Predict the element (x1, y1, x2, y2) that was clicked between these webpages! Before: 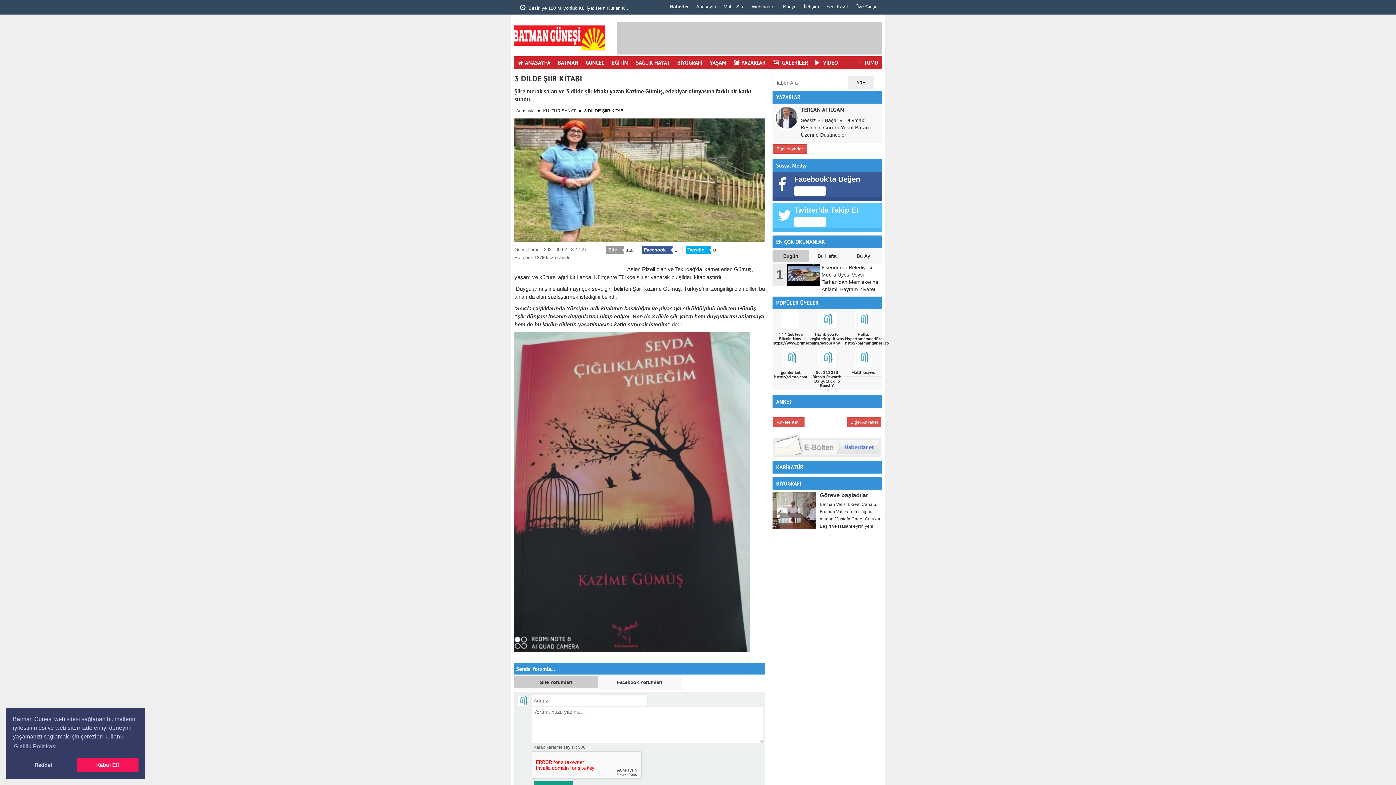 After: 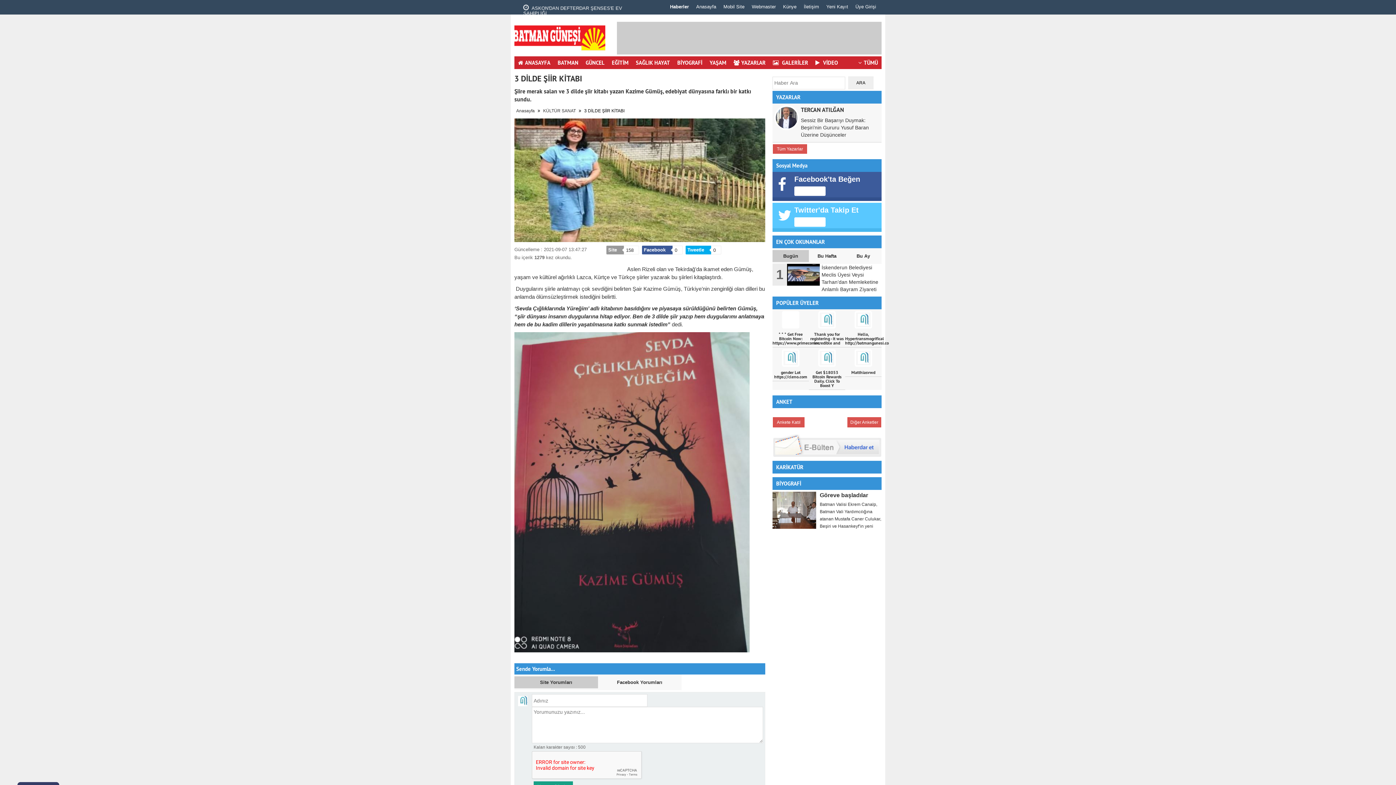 Action: label: dismiss cookie message bbox: (76, 758, 138, 772)